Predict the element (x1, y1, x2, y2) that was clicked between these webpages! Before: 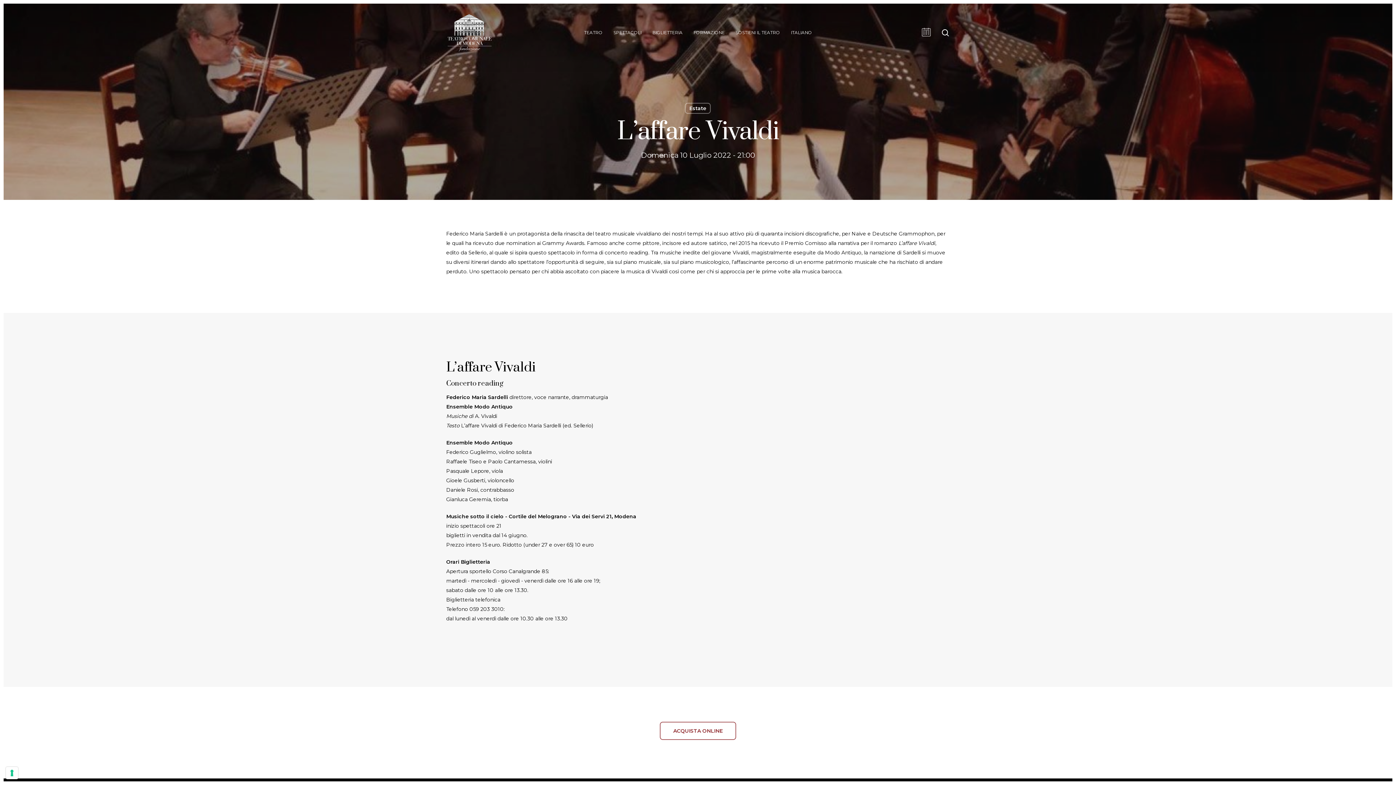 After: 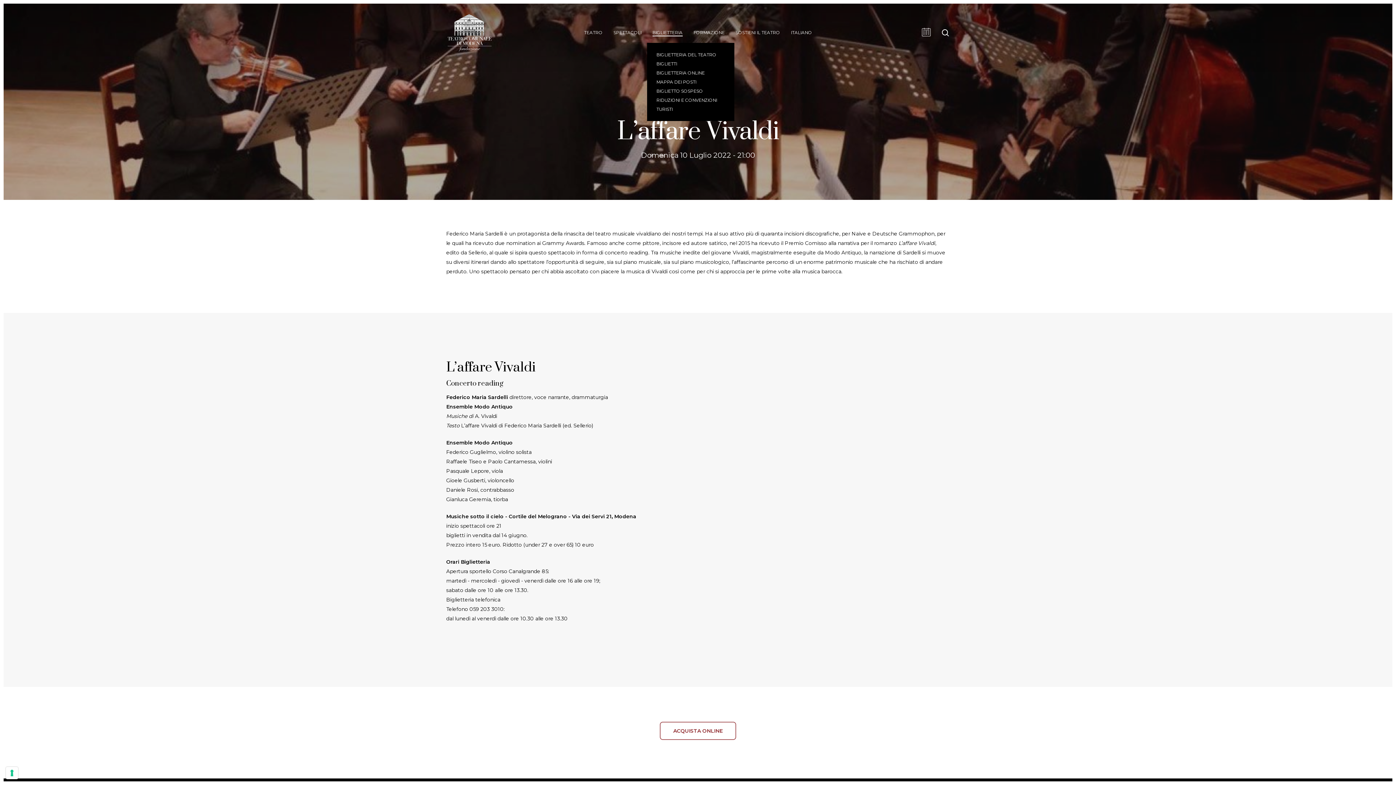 Action: bbox: (652, 29, 682, 35) label: BIGLIETTERIA